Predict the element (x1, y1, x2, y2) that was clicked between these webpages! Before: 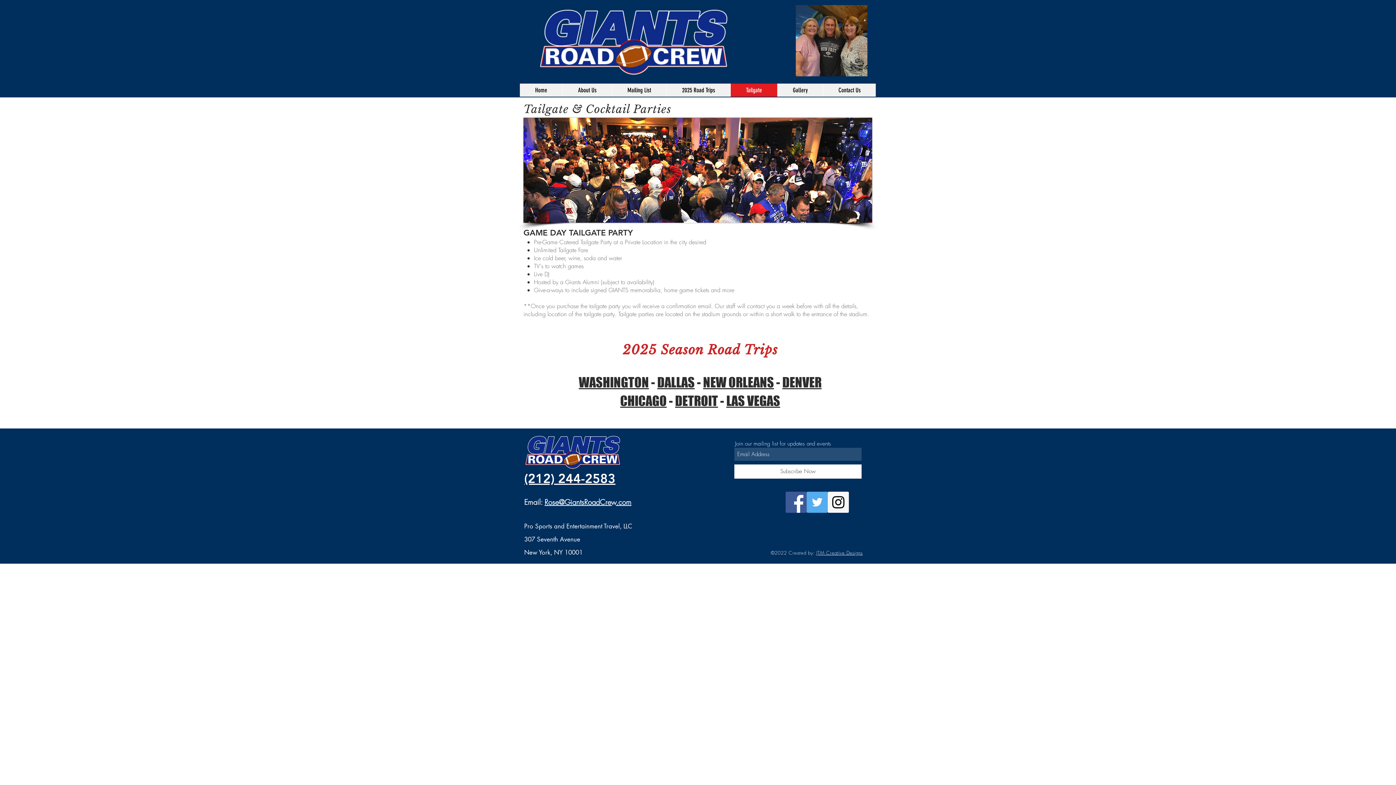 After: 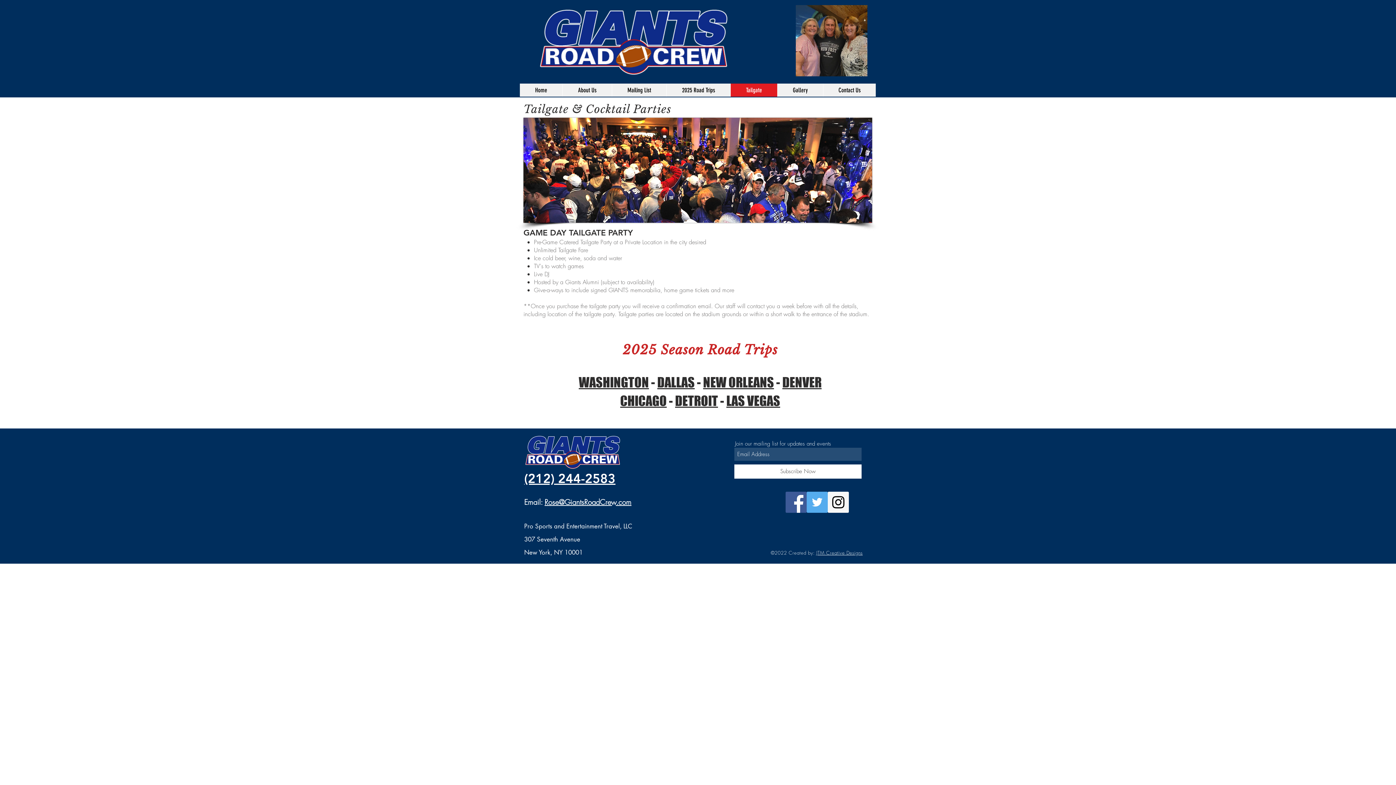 Action: bbox: (785, 492, 806, 513) label: Facebook Social Icon